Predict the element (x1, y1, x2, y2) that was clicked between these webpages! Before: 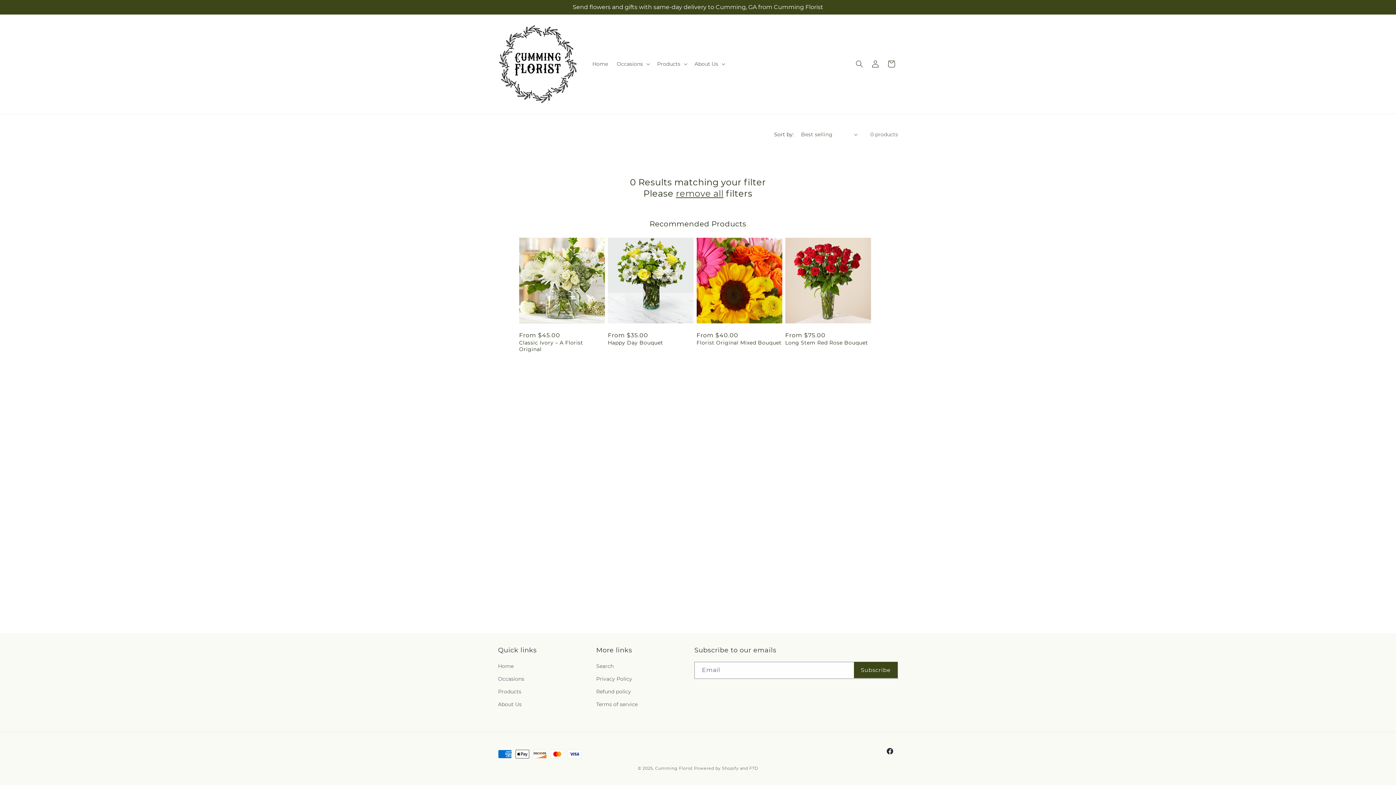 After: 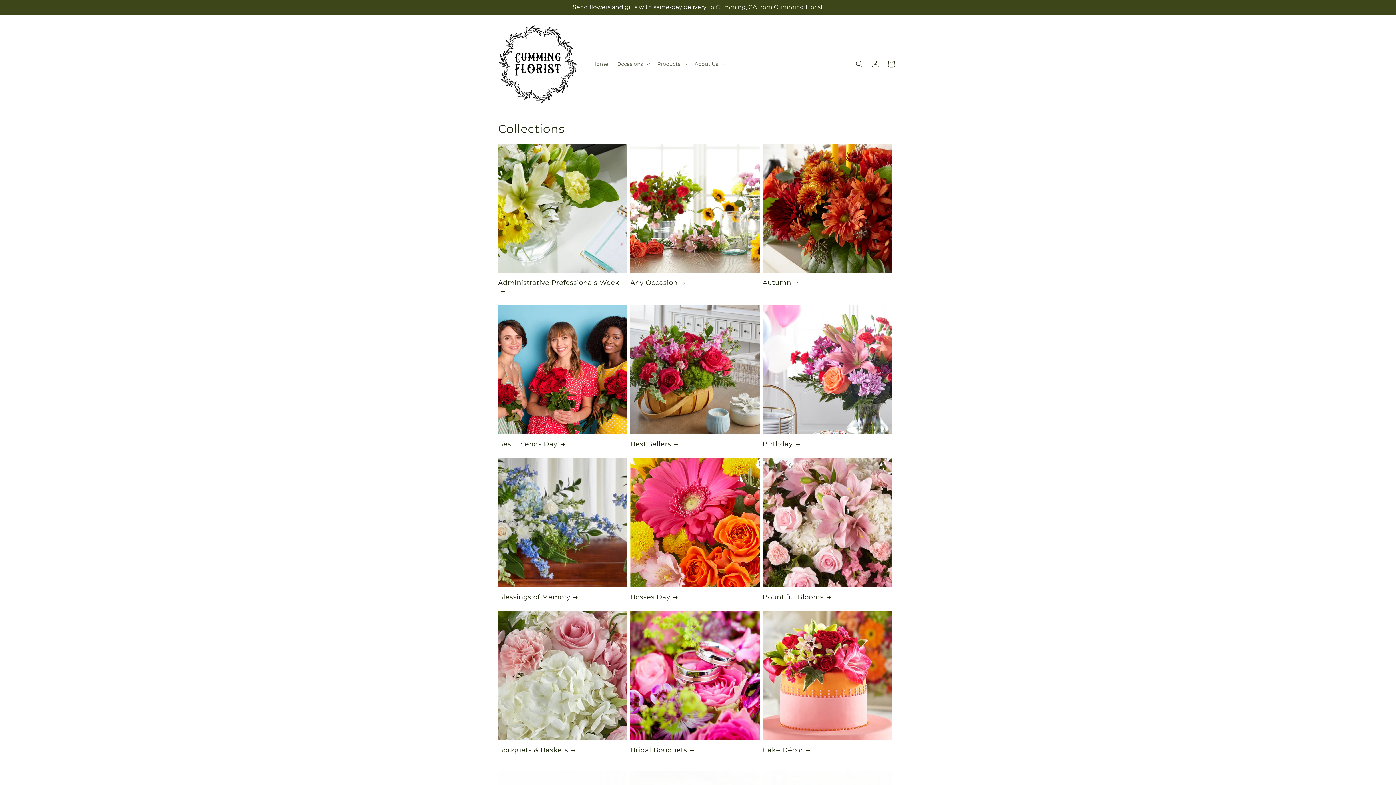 Action: label: Occasions bbox: (498, 673, 524, 685)